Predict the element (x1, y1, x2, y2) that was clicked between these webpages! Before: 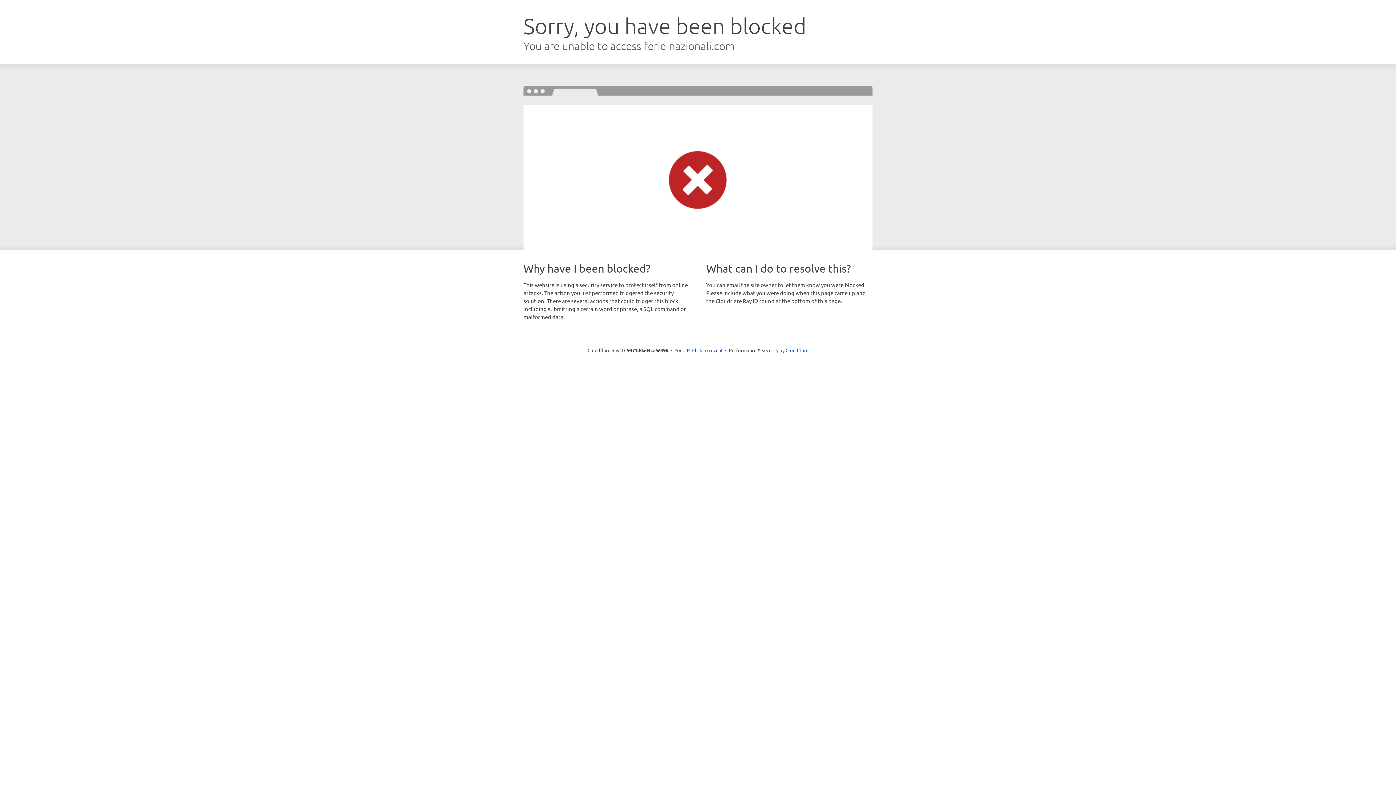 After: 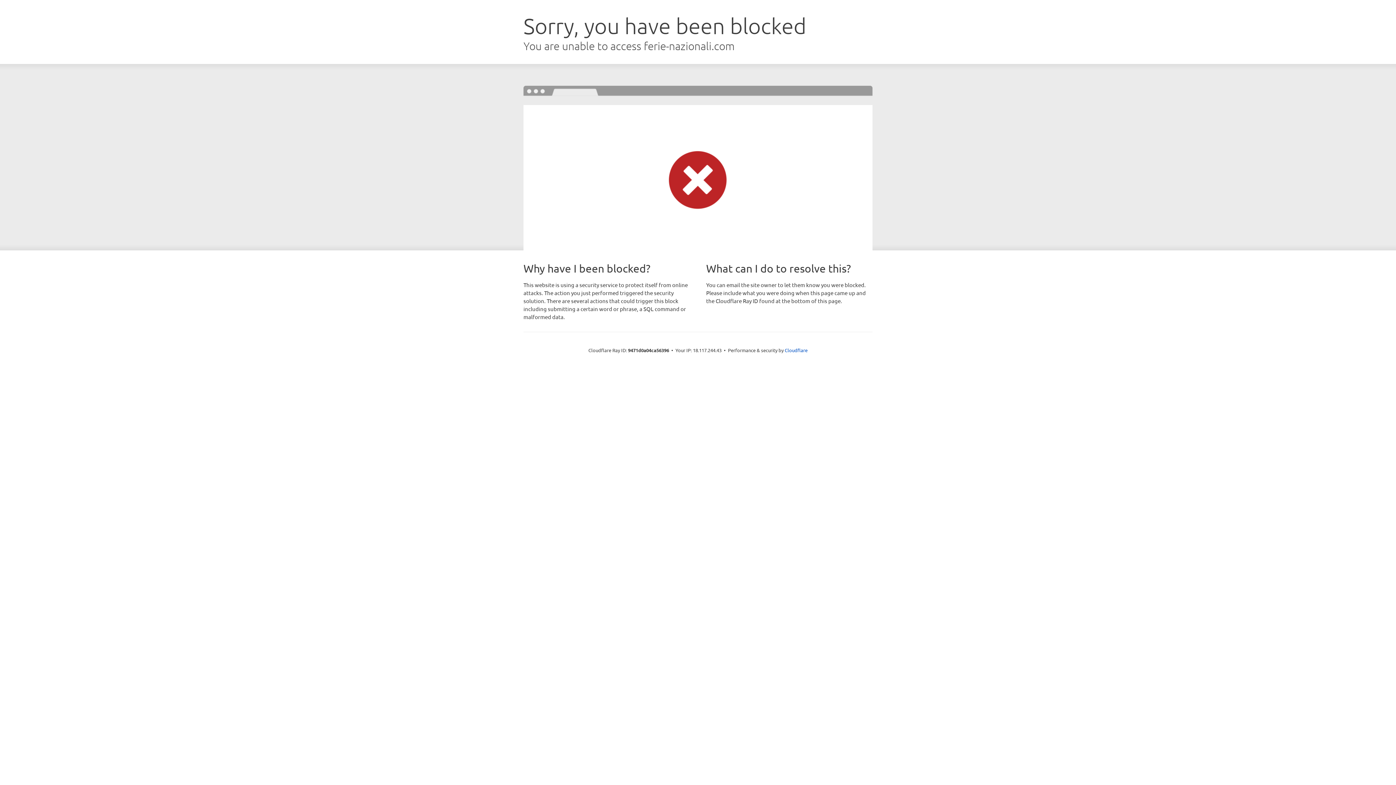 Action: bbox: (692, 346, 722, 353) label: Click to reveal